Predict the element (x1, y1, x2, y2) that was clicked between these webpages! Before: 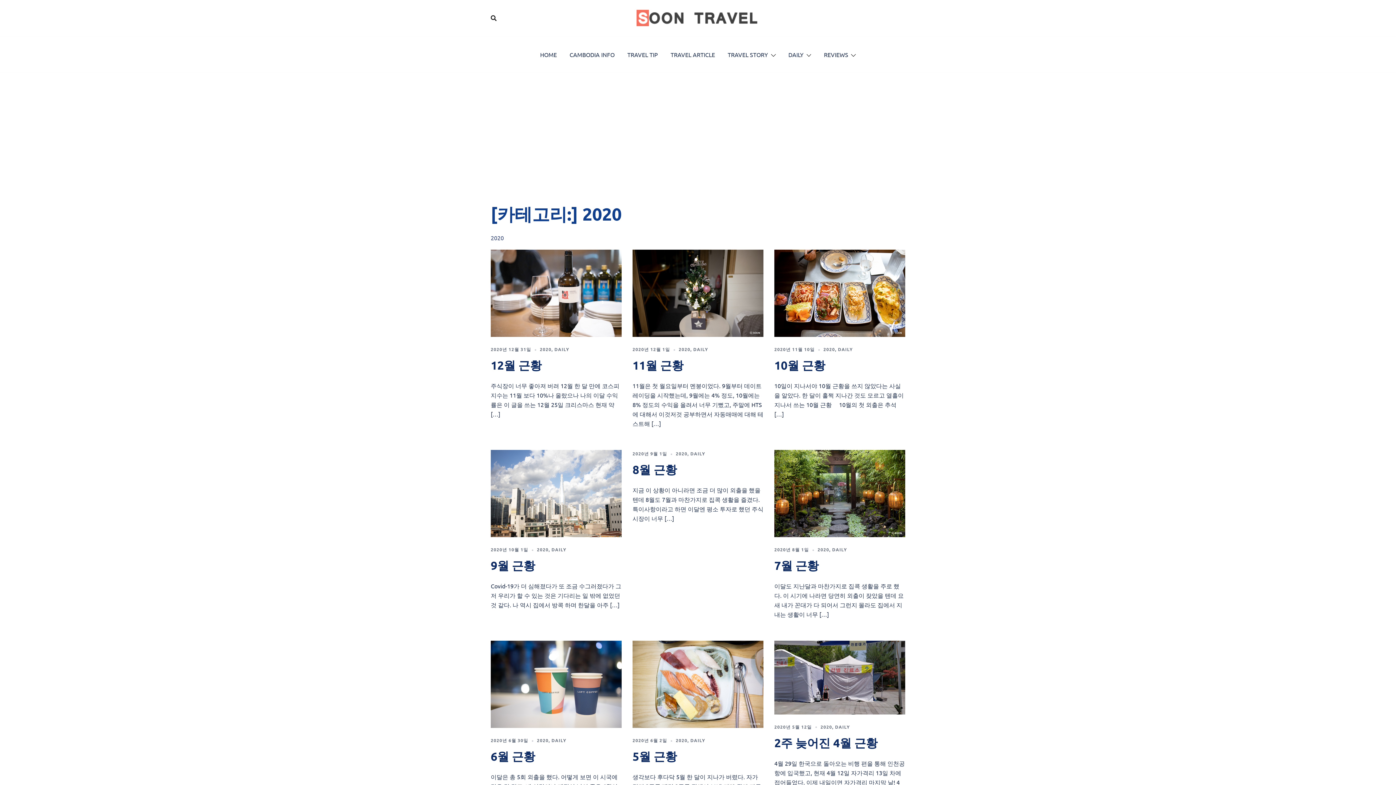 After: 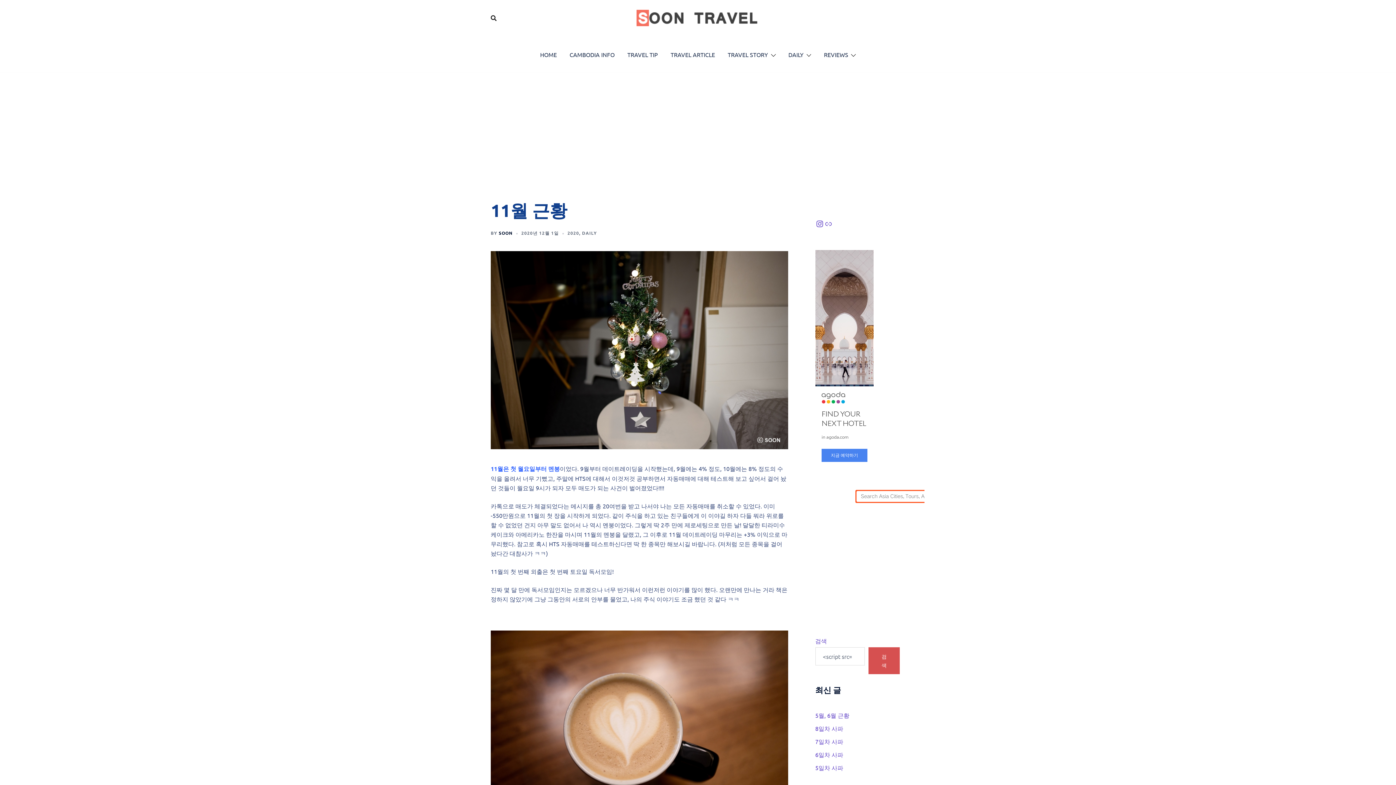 Action: label: 11월 근황 bbox: (632, 358, 683, 372)